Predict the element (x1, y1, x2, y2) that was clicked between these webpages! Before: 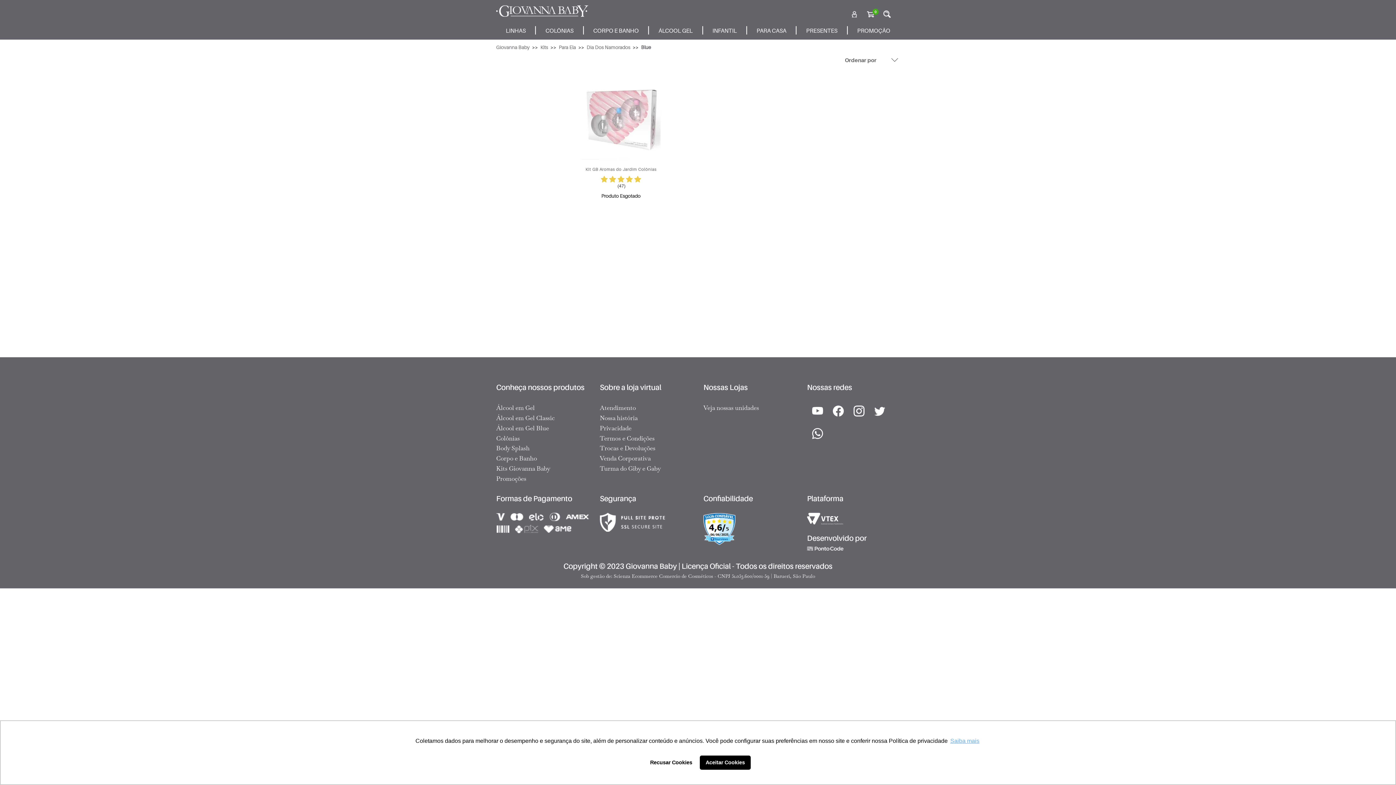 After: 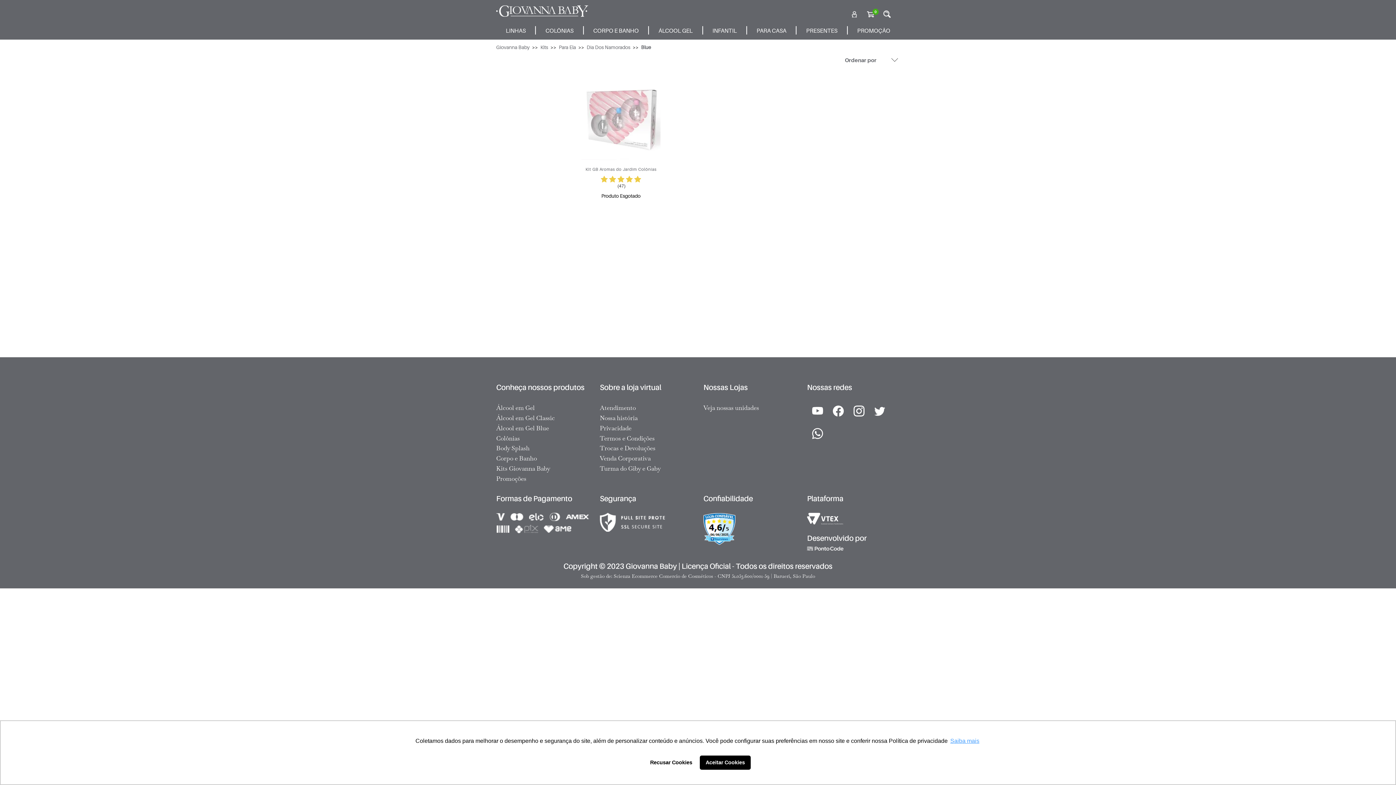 Action: bbox: (949, 736, 980, 747) label: learn more about cookies